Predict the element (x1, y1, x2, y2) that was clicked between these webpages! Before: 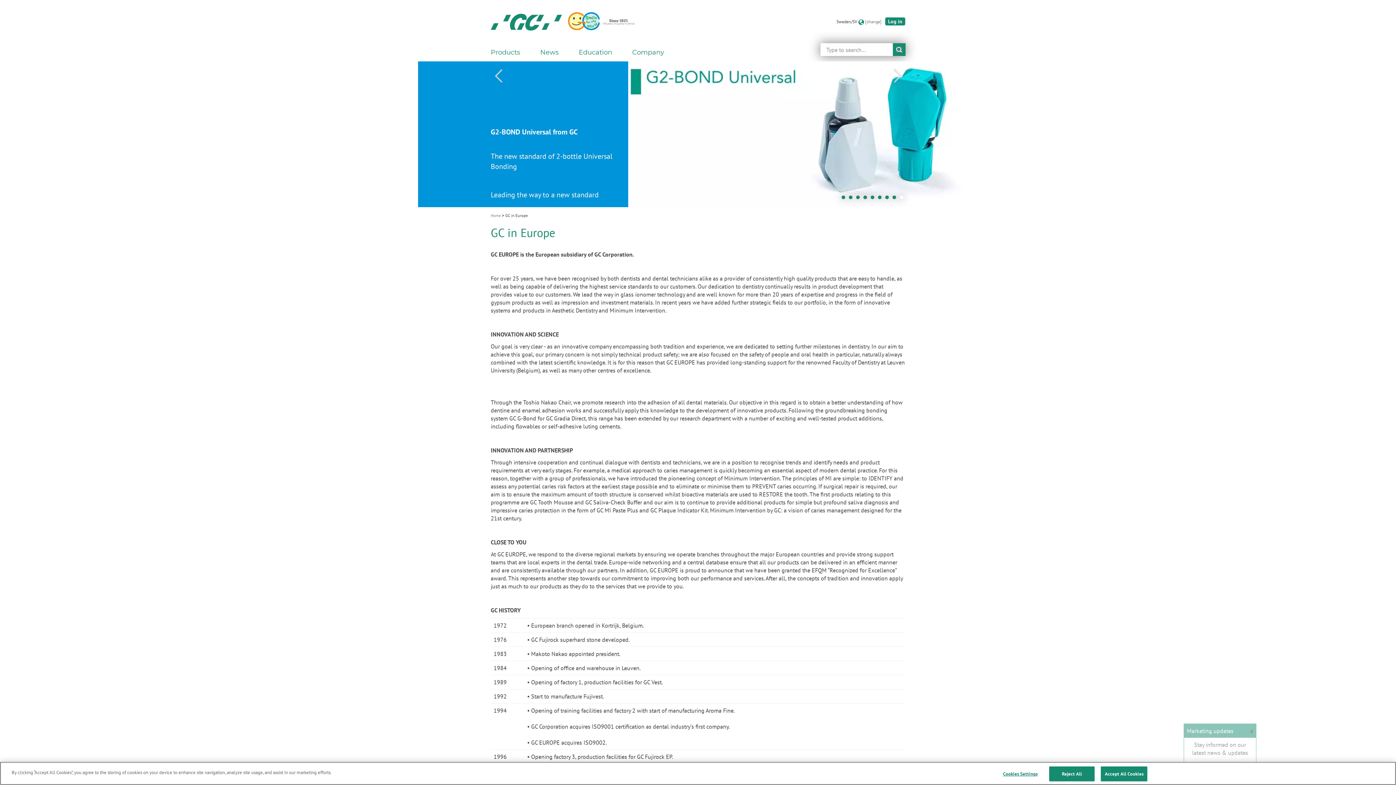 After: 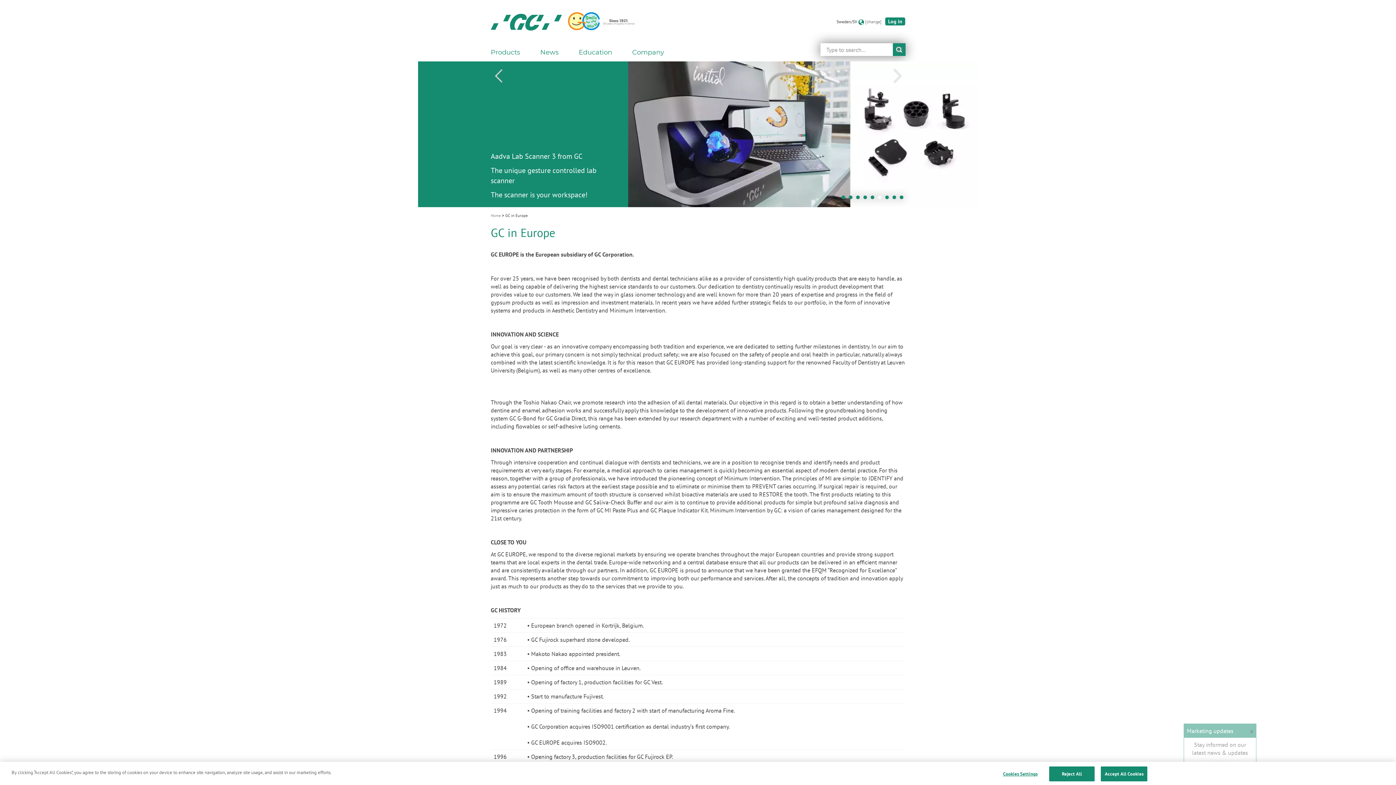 Action: label: Next bbox: (890, 68, 905, 83)